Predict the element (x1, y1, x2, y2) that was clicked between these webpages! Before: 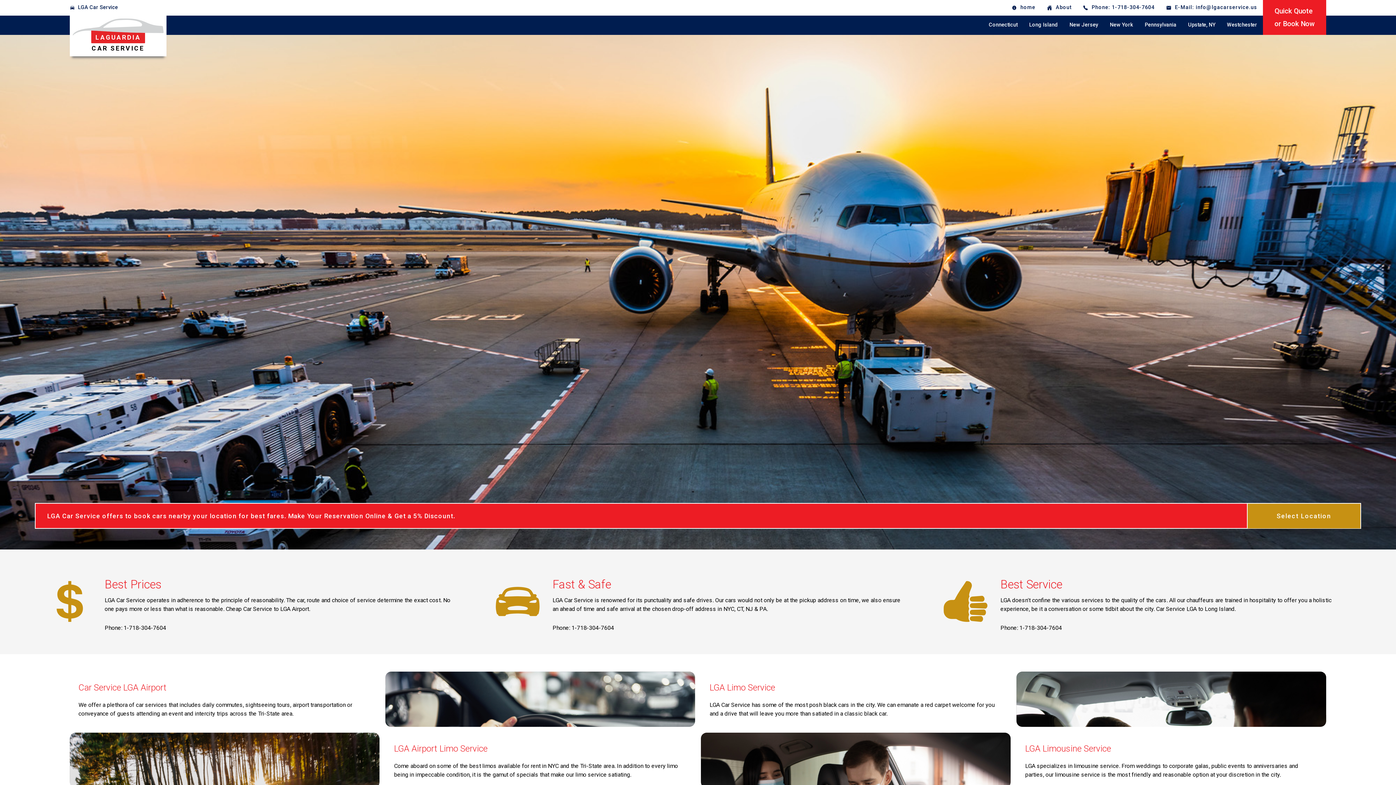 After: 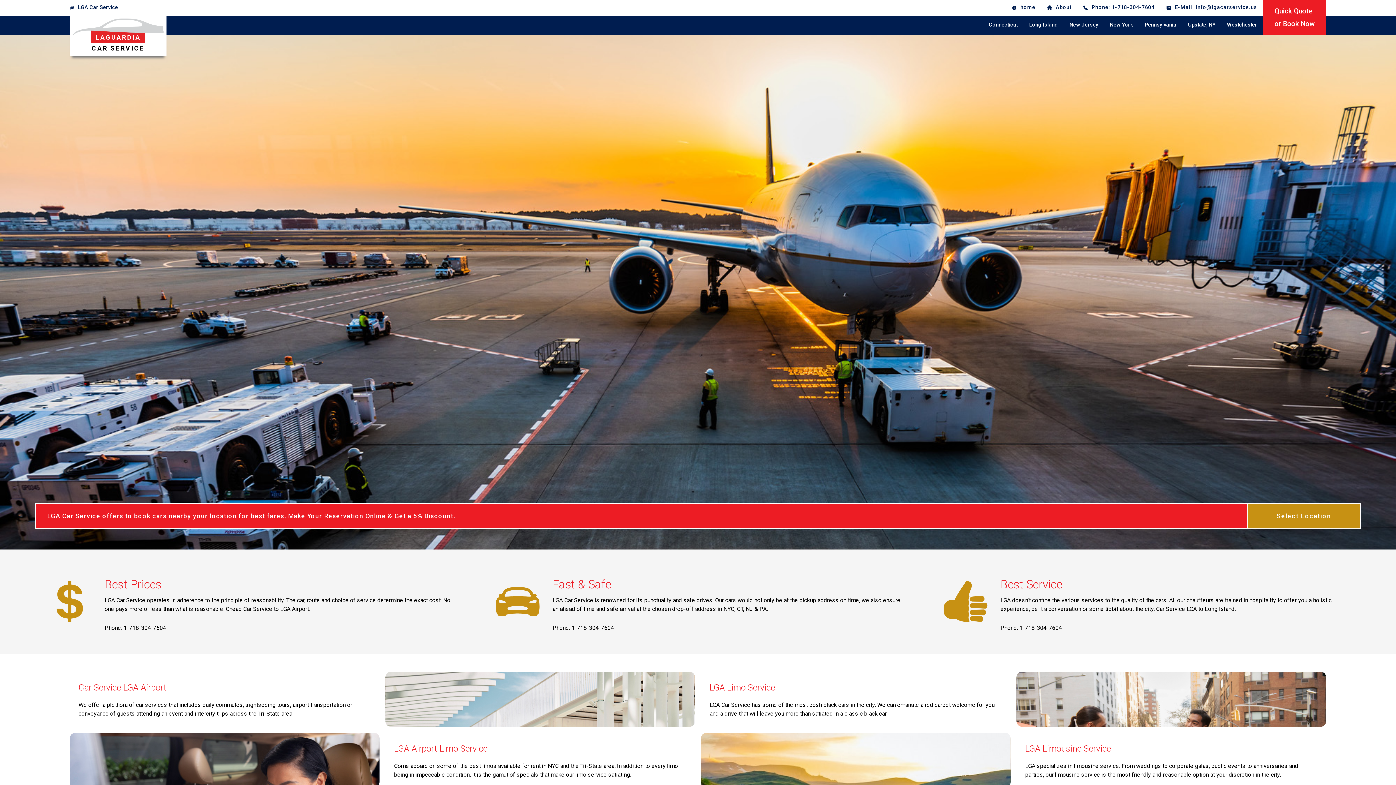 Action: label: LAGUARDIA
CAR SERVICE bbox: (69, 15, 166, 56)